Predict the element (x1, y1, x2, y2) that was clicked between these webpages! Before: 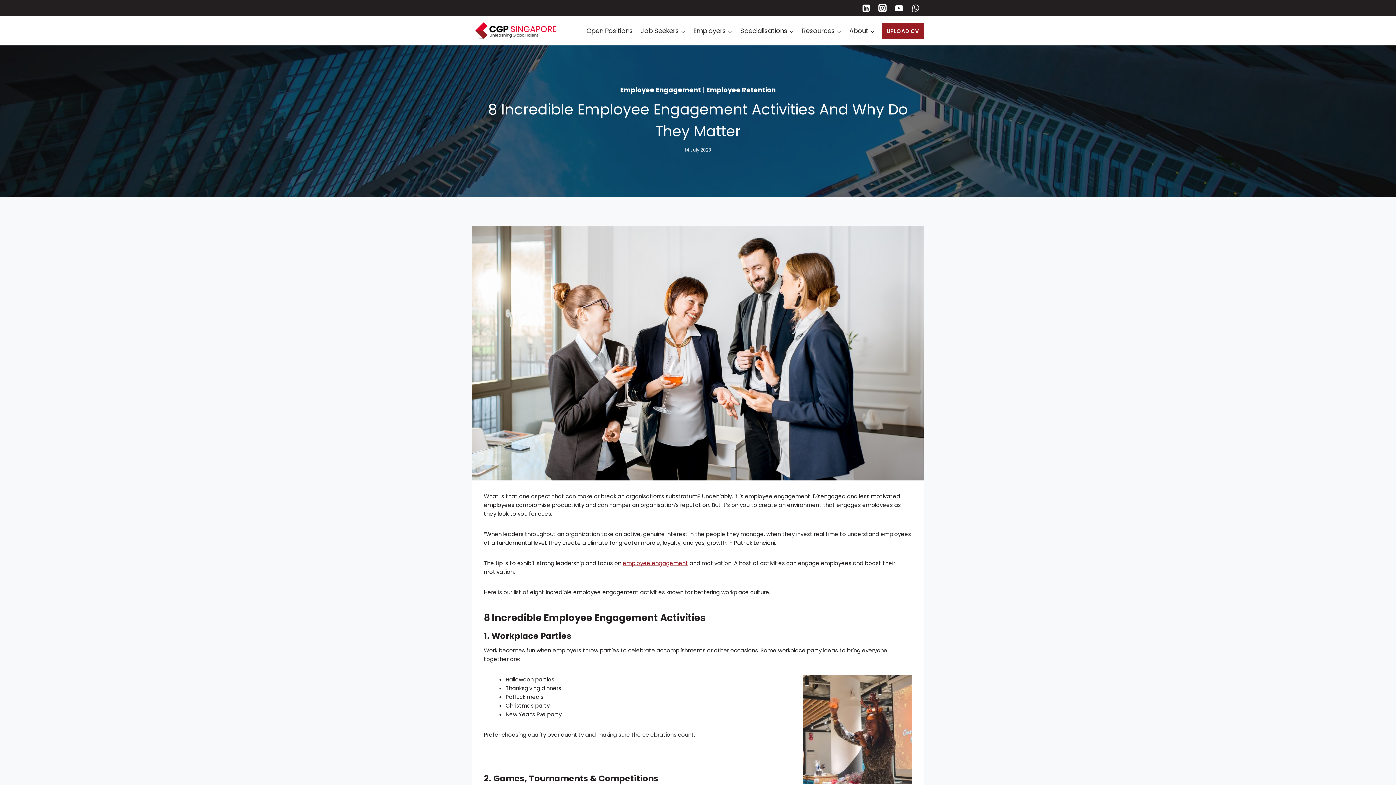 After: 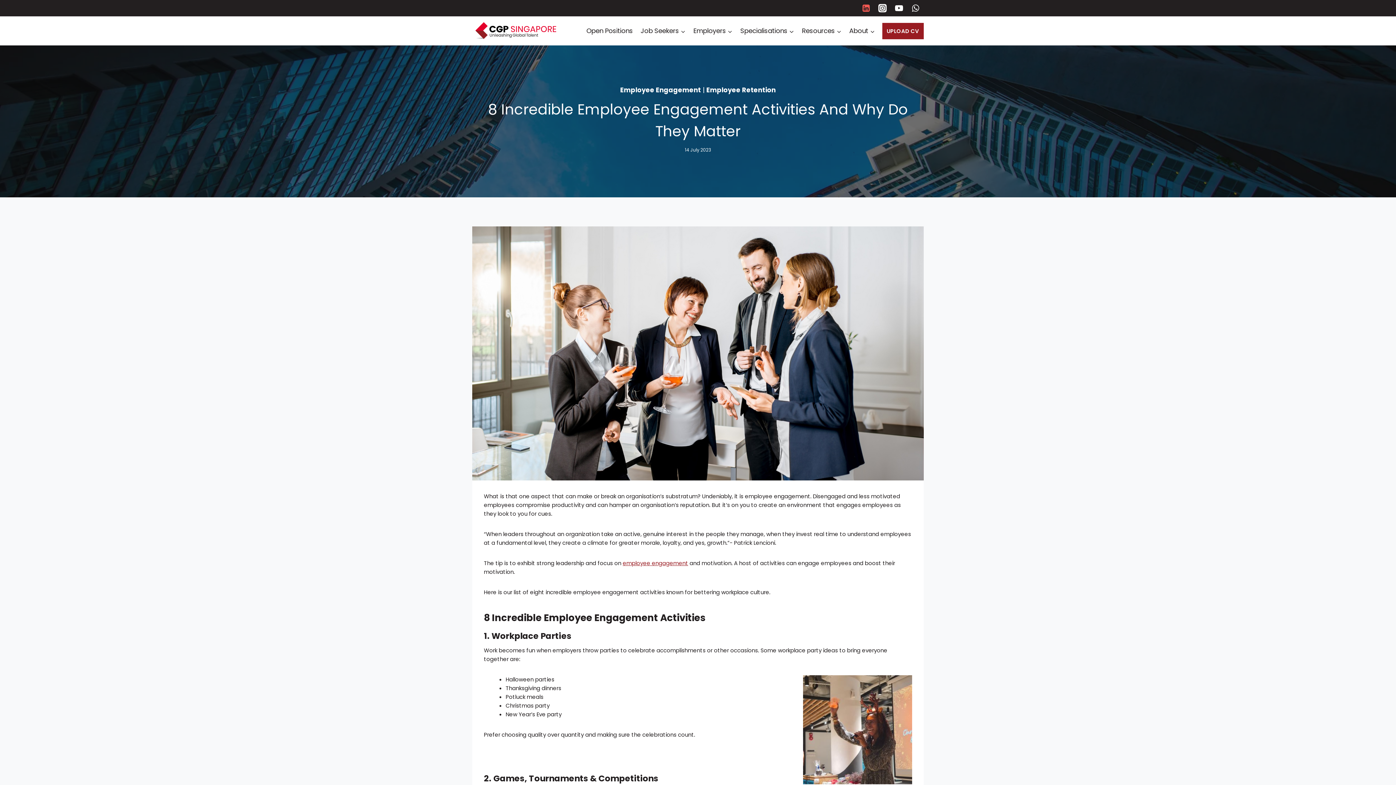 Action: label: Linkedin bbox: (858, 0, 874, 16)